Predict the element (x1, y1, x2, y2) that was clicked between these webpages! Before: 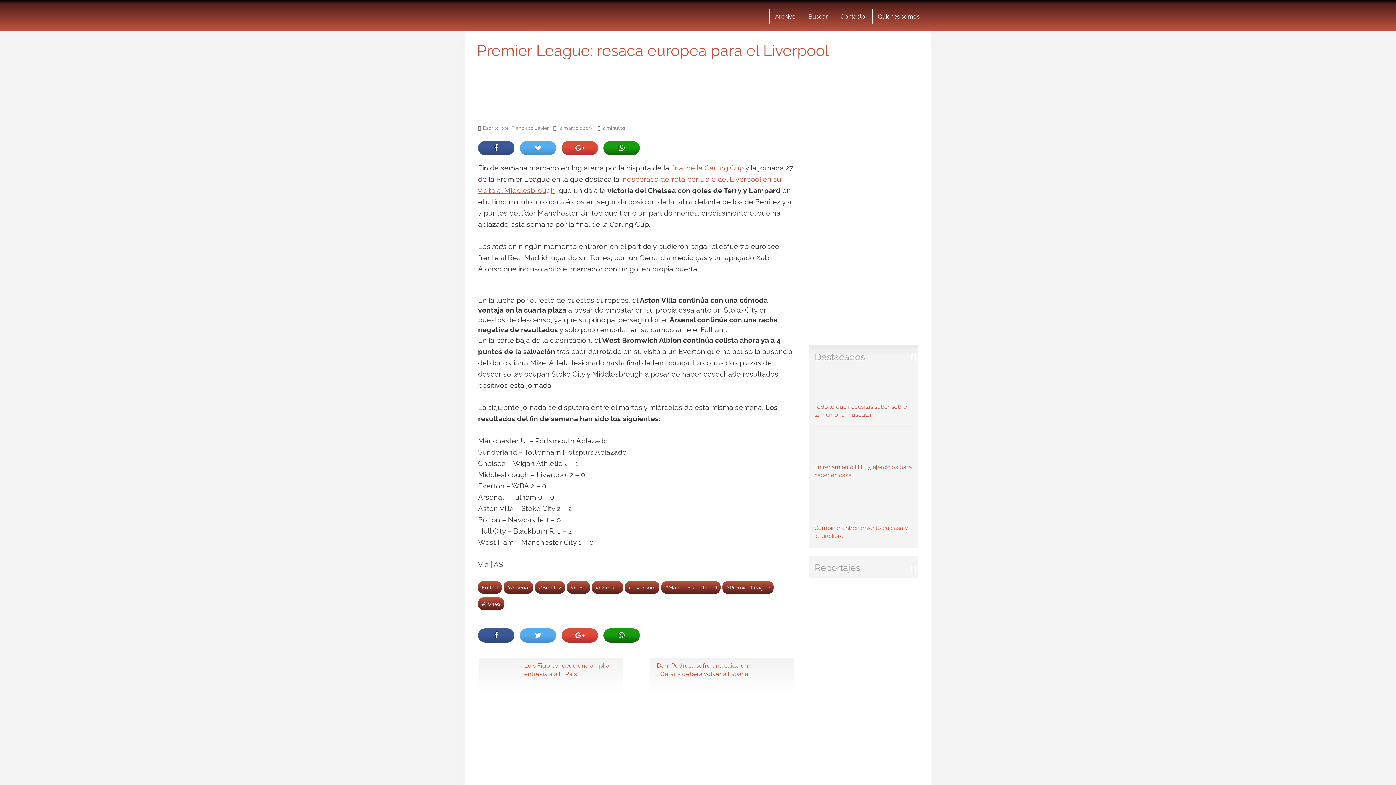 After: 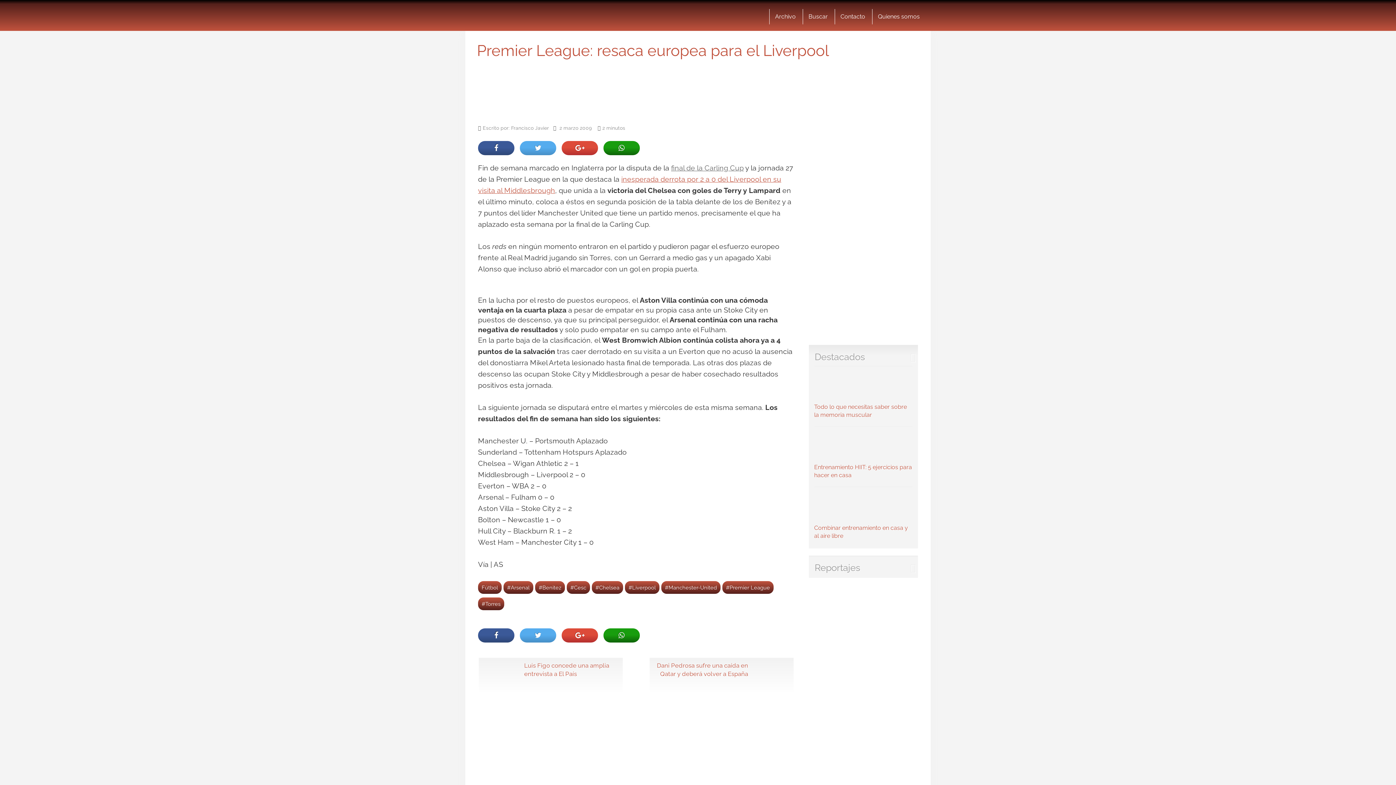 Action: label: final de la Carling Cup bbox: (671, 164, 744, 172)